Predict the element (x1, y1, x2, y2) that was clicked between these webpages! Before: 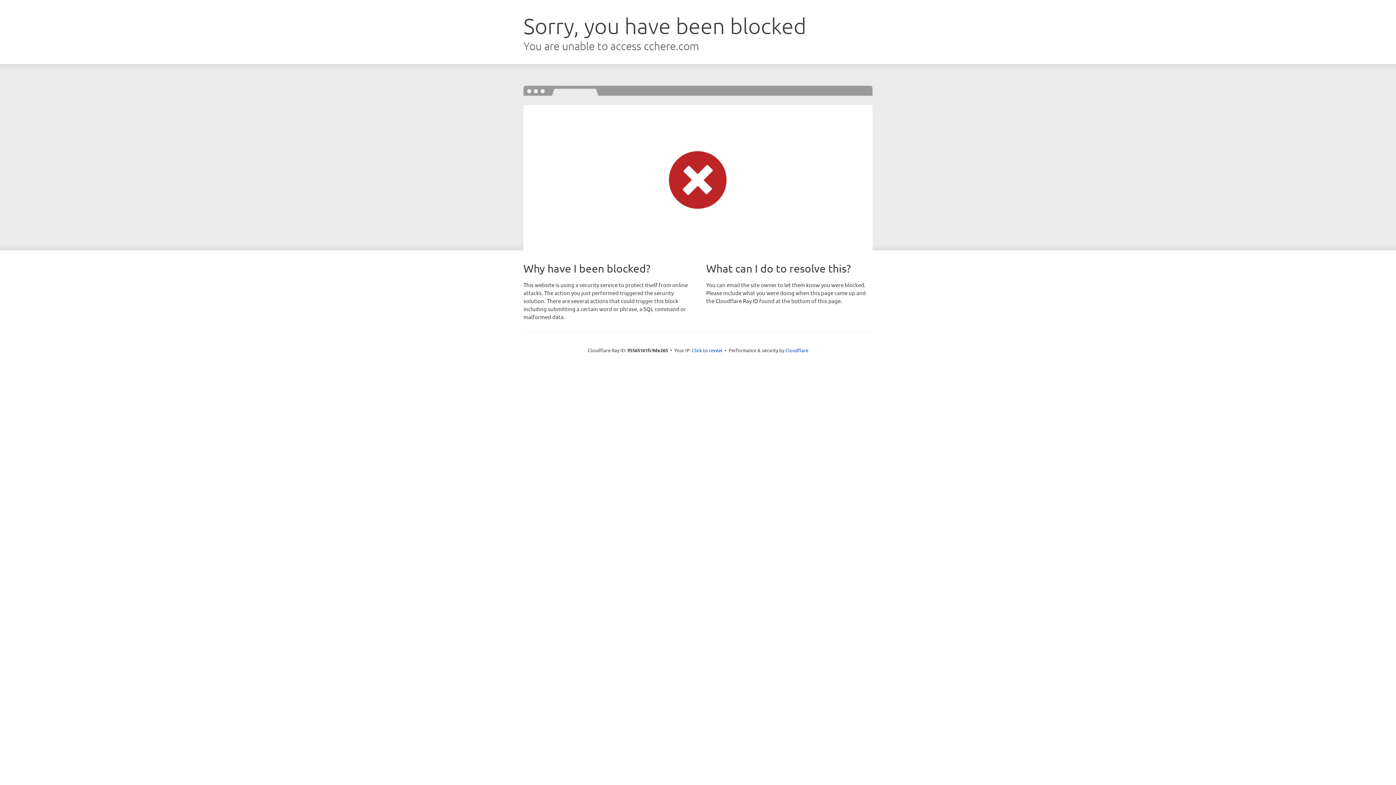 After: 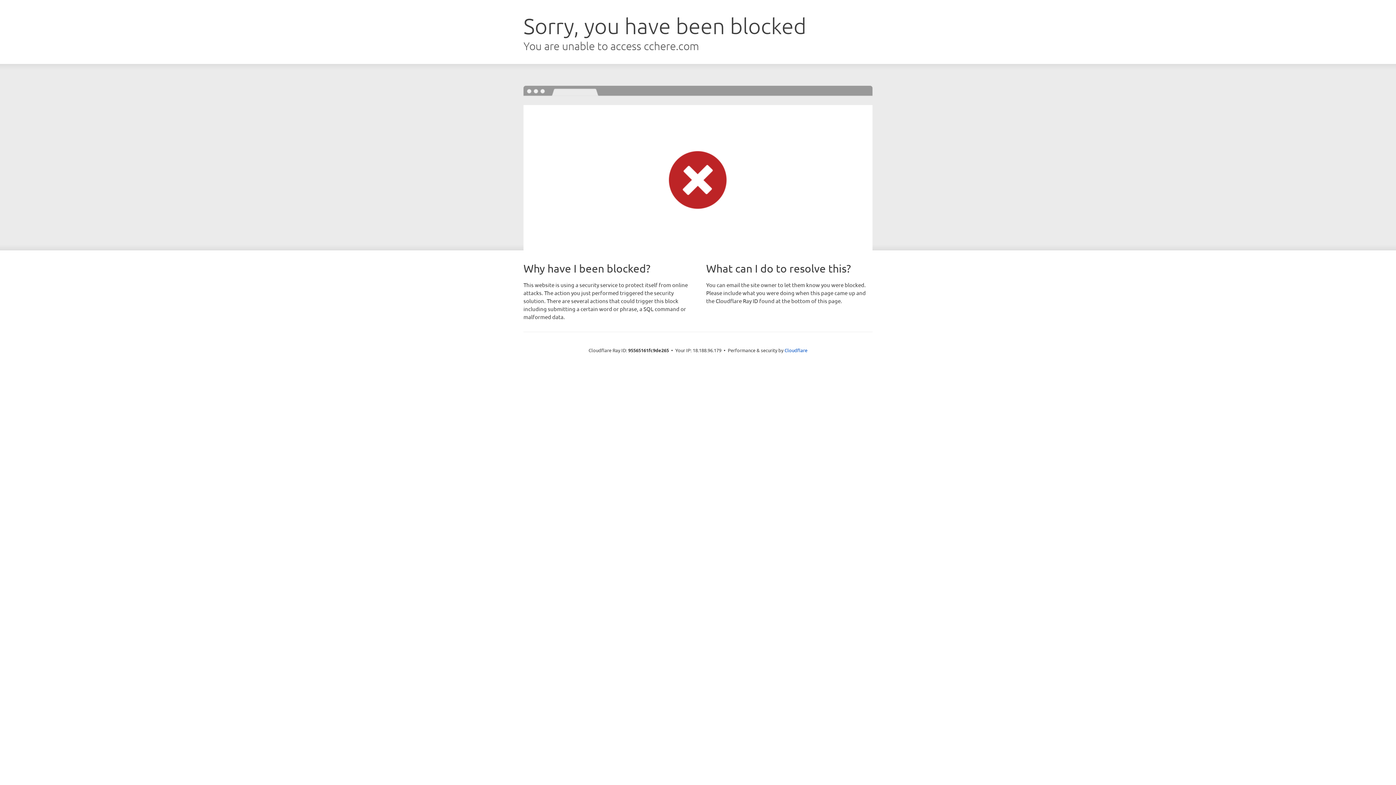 Action: bbox: (692, 346, 722, 353) label: Click to reveal